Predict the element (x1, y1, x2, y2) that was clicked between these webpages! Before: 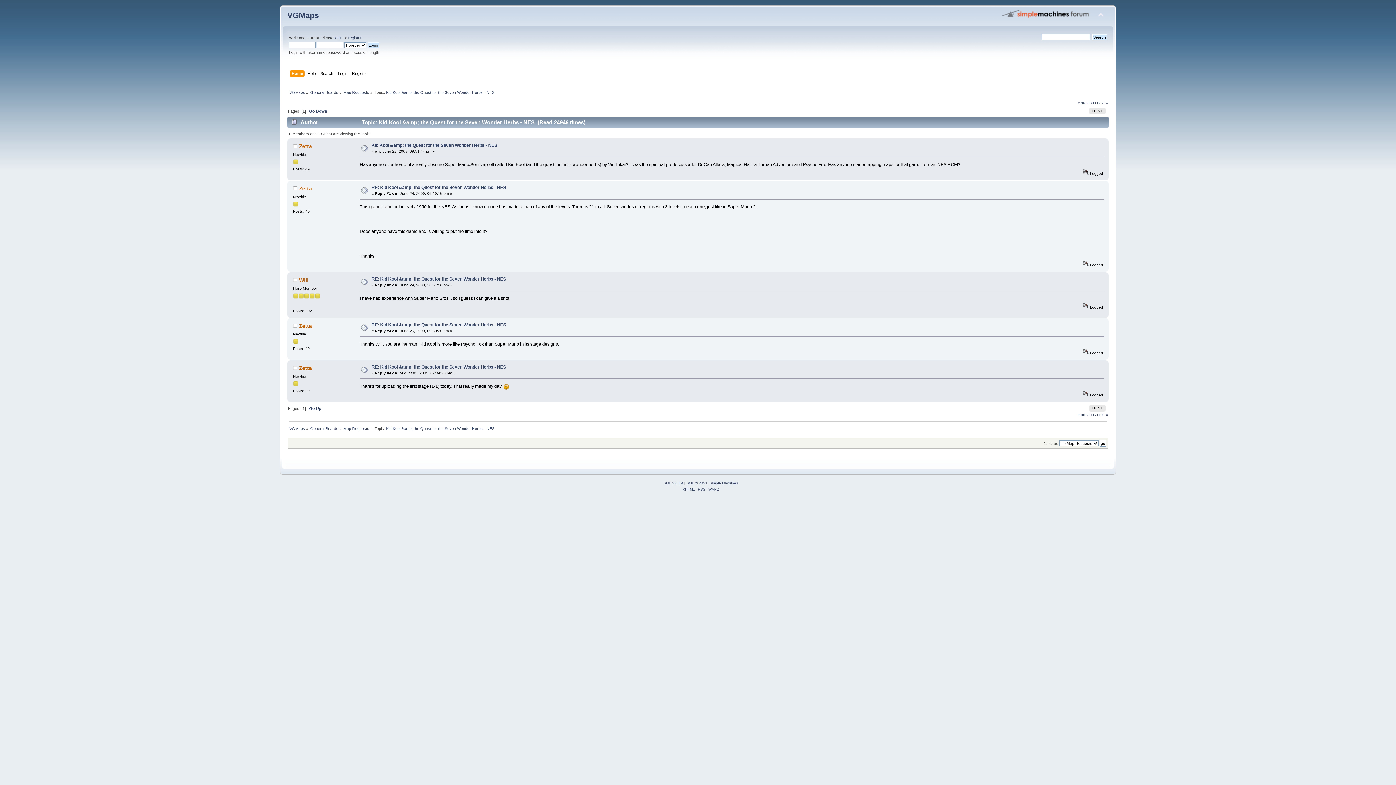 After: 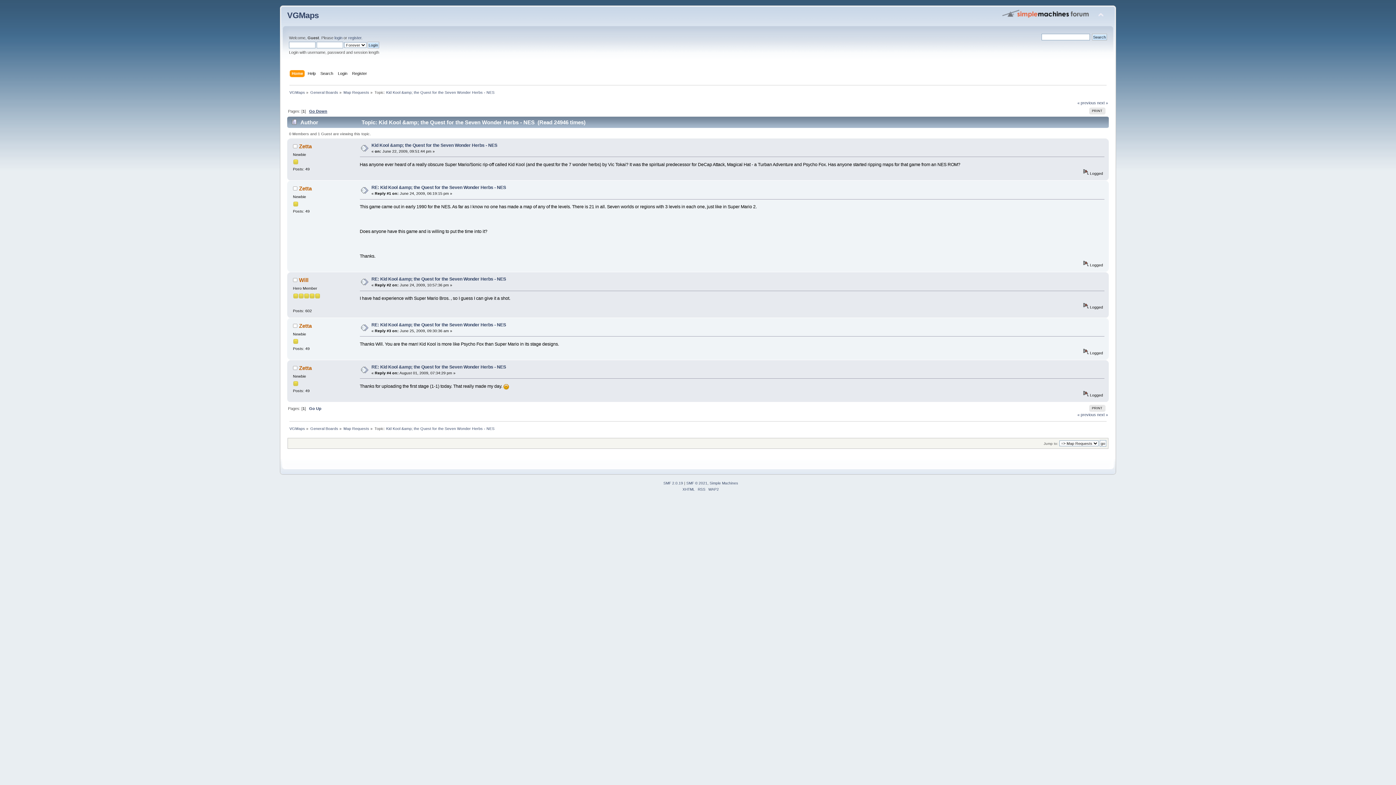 Action: bbox: (309, 108, 327, 113) label: Go Down